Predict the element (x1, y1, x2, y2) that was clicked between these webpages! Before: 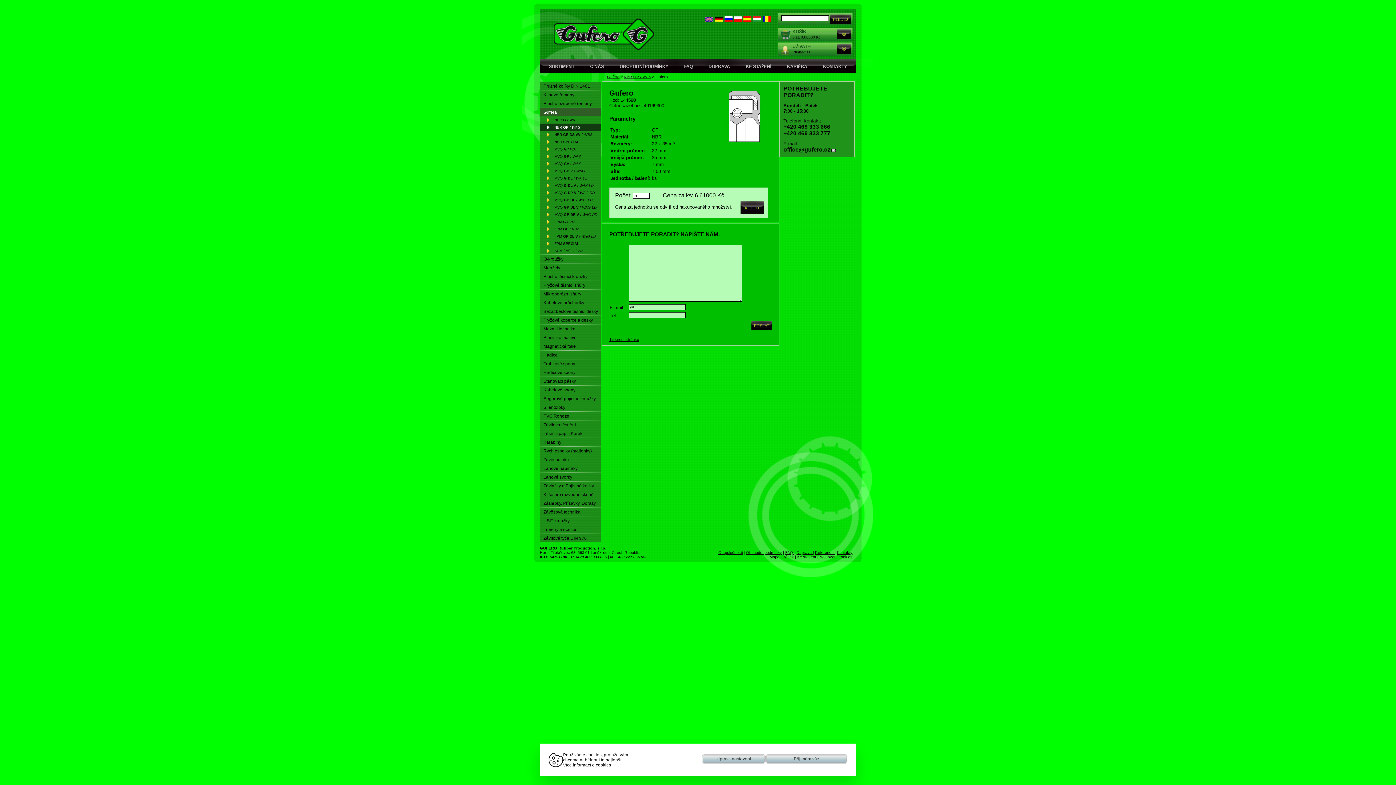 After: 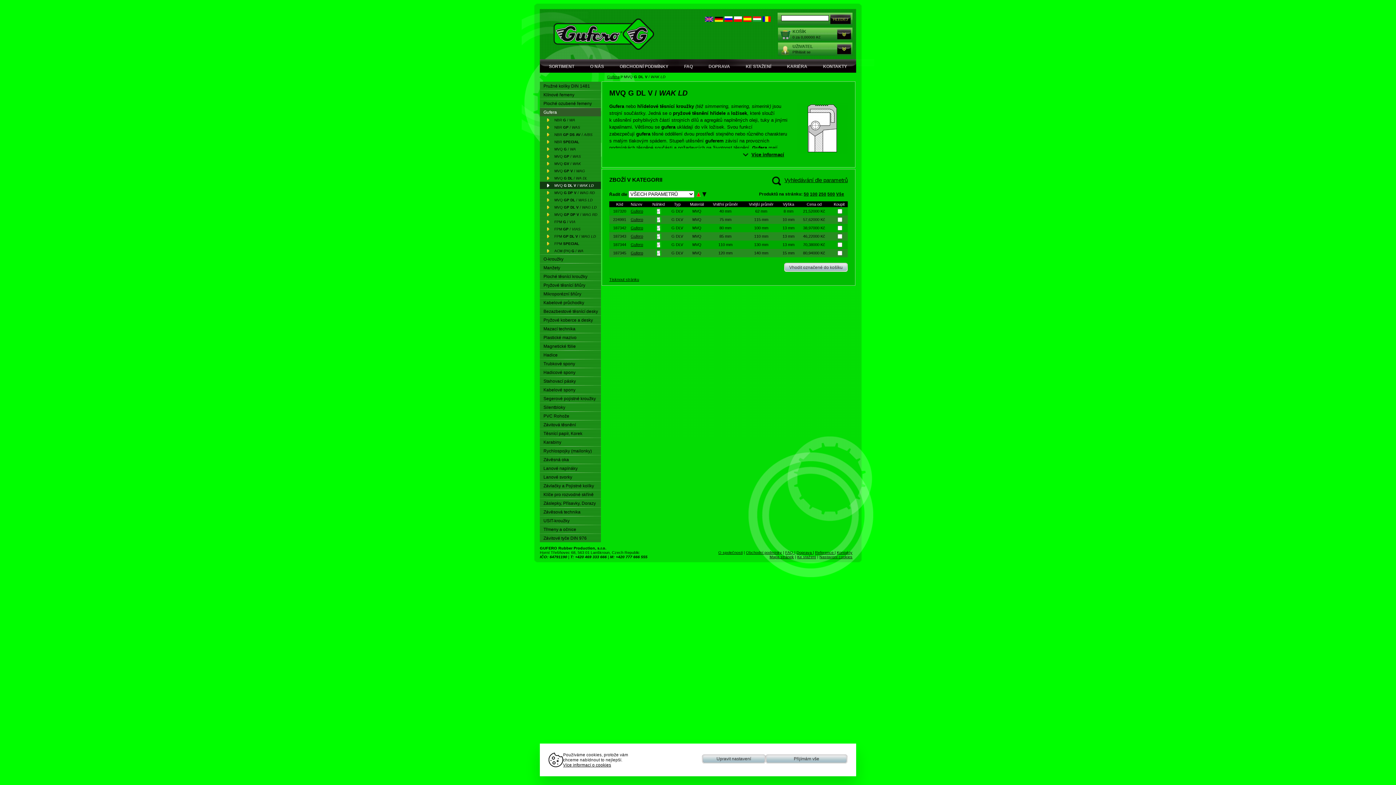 Action: label: MVQ G DL V / WAK LD bbox: (540, 181, 601, 189)